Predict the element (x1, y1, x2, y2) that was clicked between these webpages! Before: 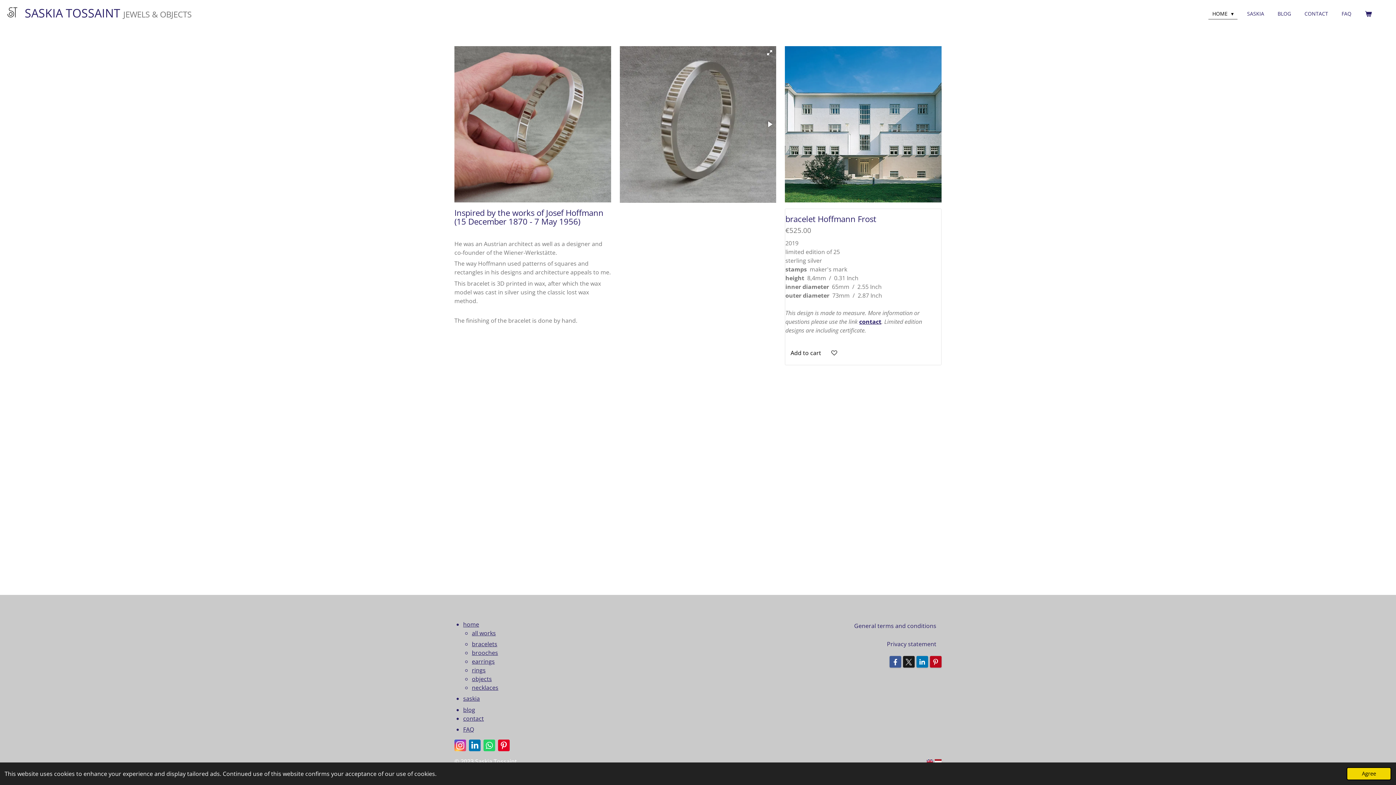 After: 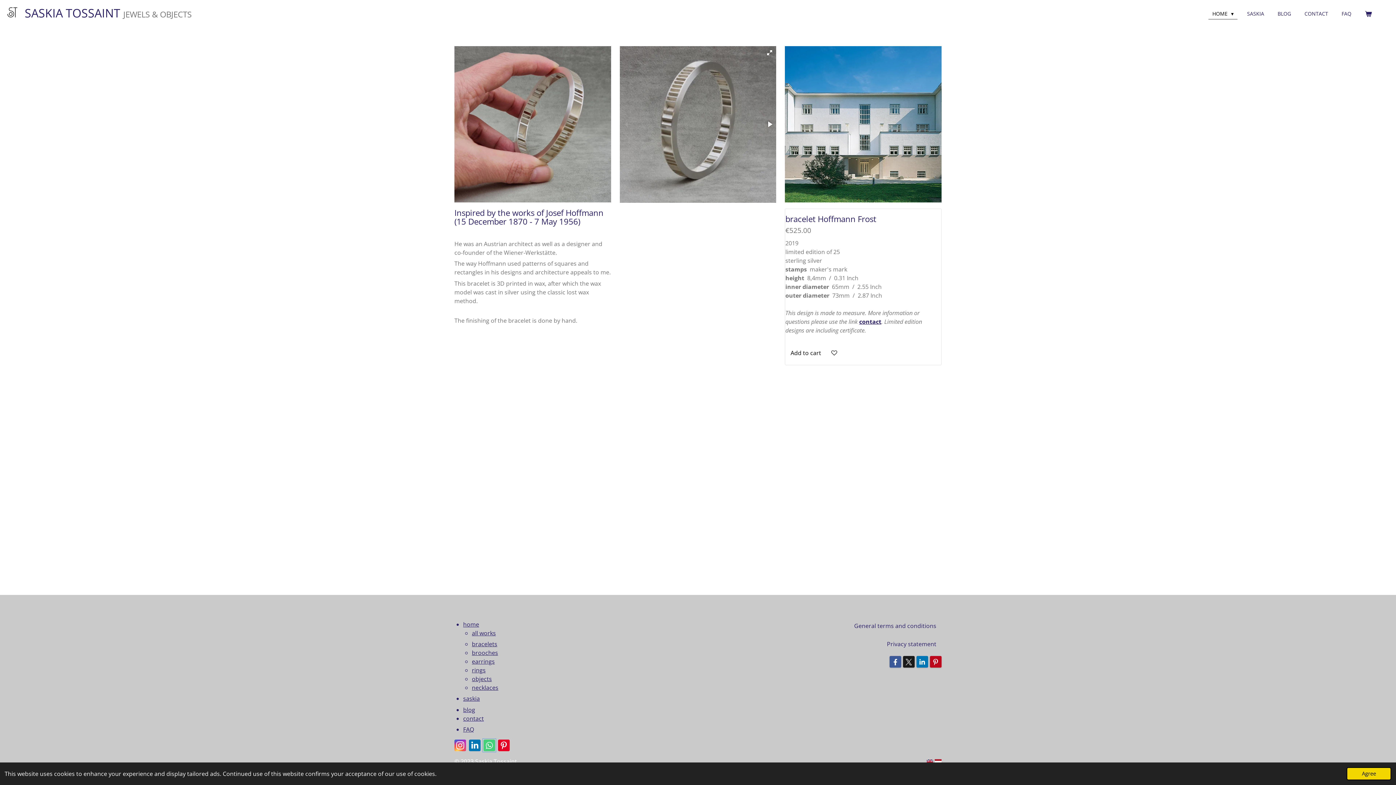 Action: bbox: (483, 740, 495, 751)